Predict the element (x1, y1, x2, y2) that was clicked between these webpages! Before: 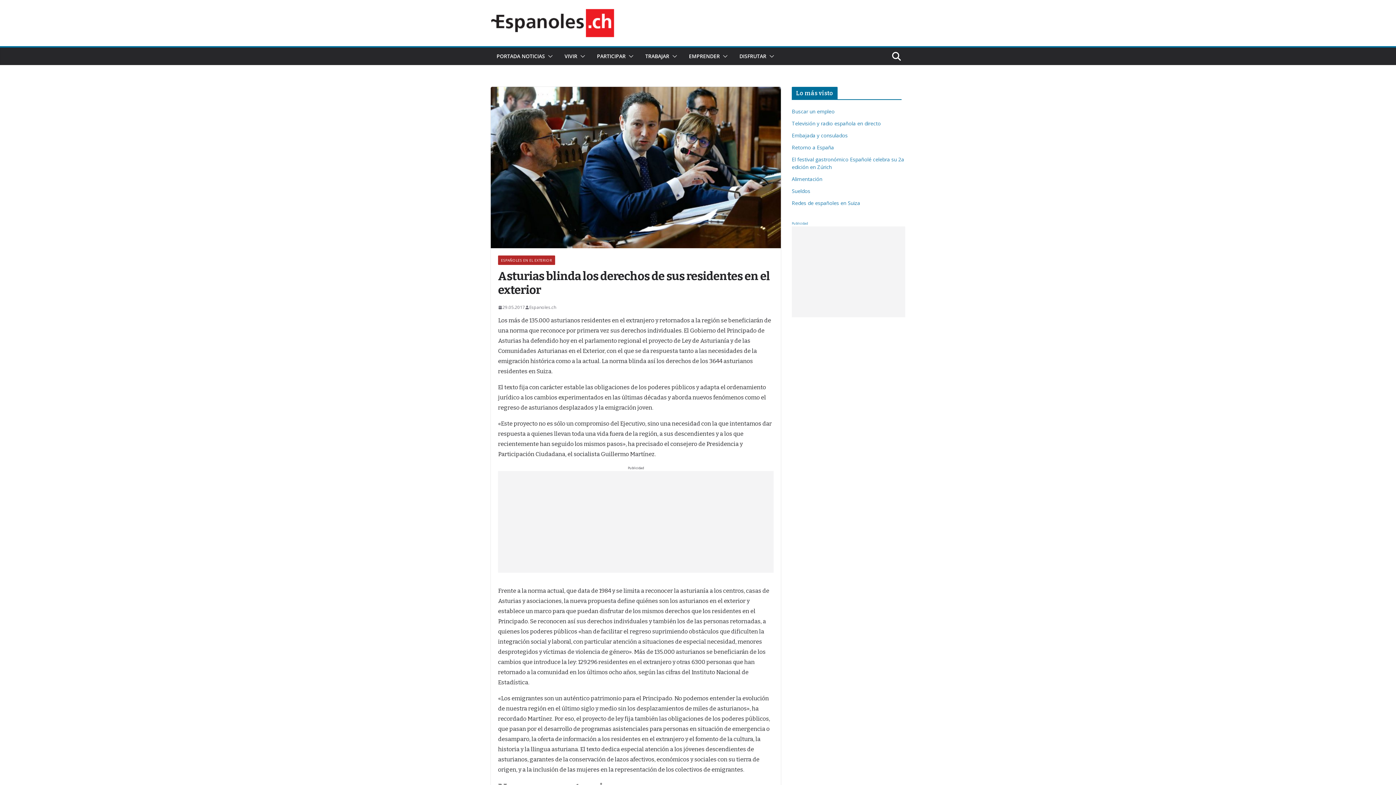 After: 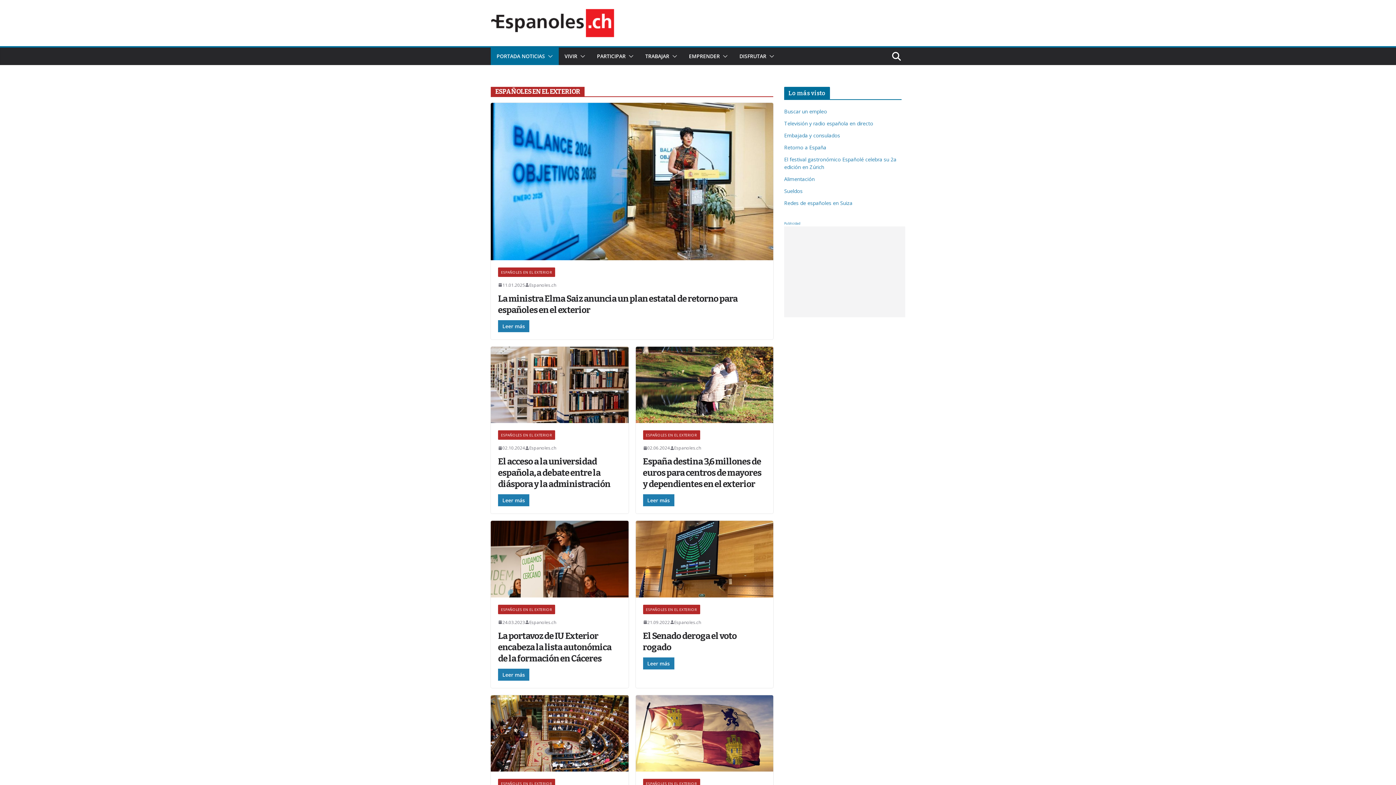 Action: bbox: (498, 255, 555, 265) label: ESPAÑOLES EN EL EXTERIOR